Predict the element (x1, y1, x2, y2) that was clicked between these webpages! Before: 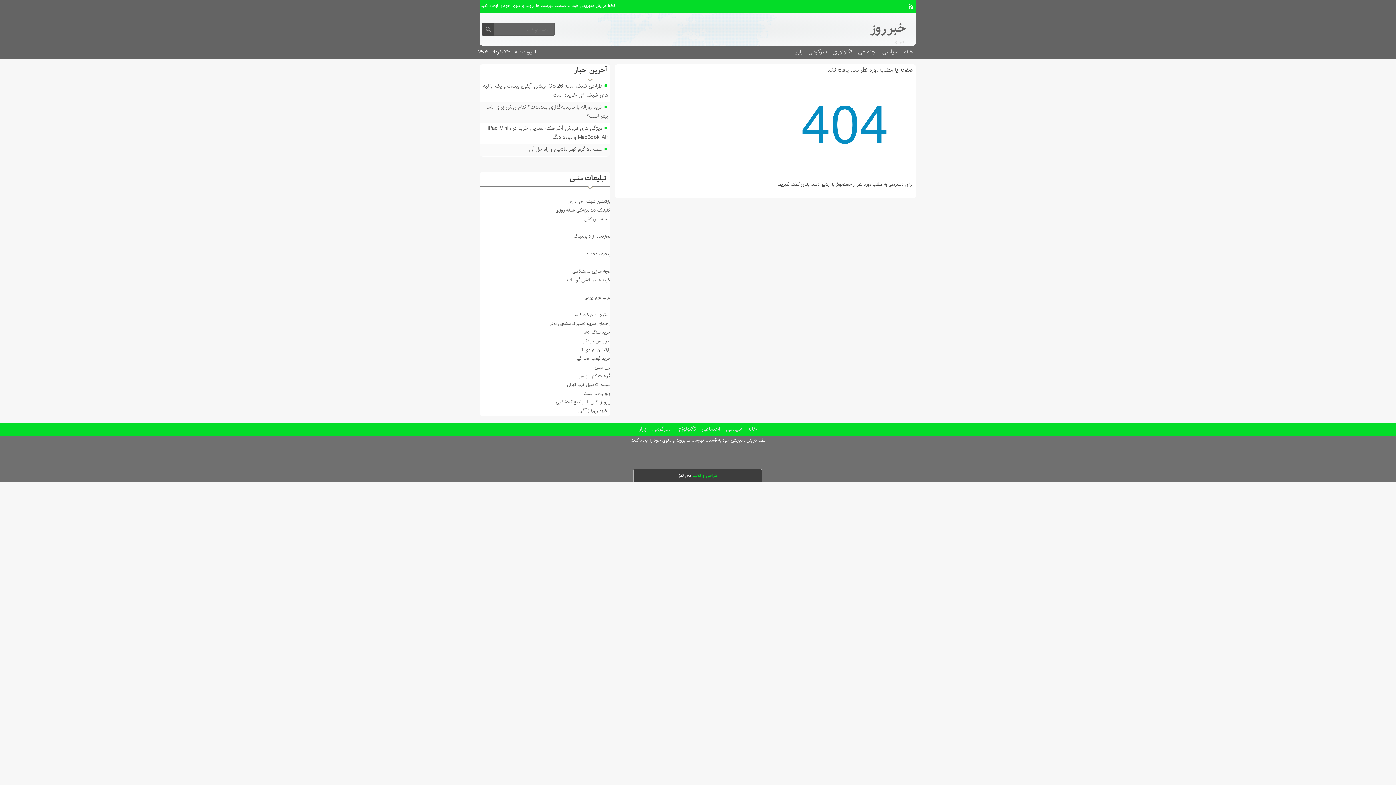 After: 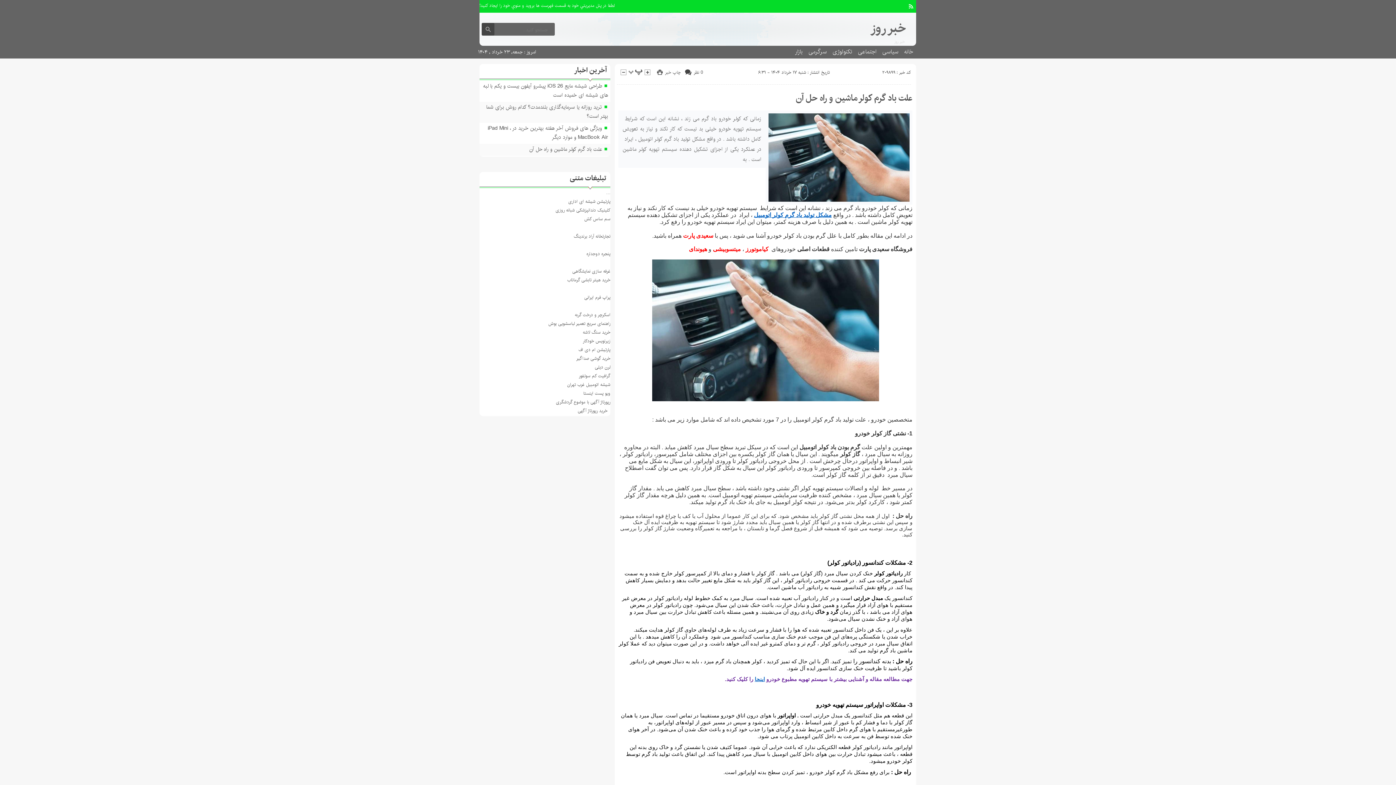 Action: bbox: (529, 145, 601, 153) label: علت باد گرم کولر ماشین و راه حل آن